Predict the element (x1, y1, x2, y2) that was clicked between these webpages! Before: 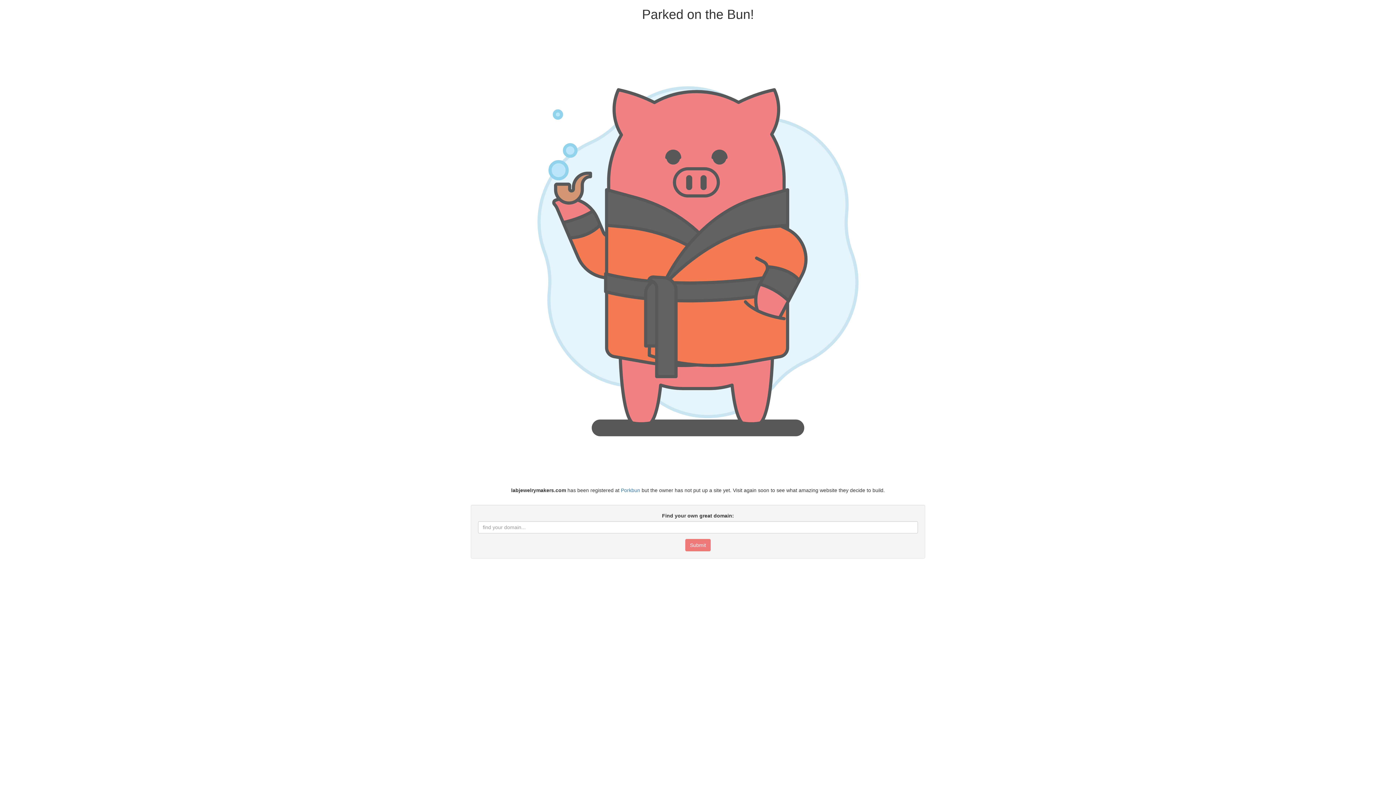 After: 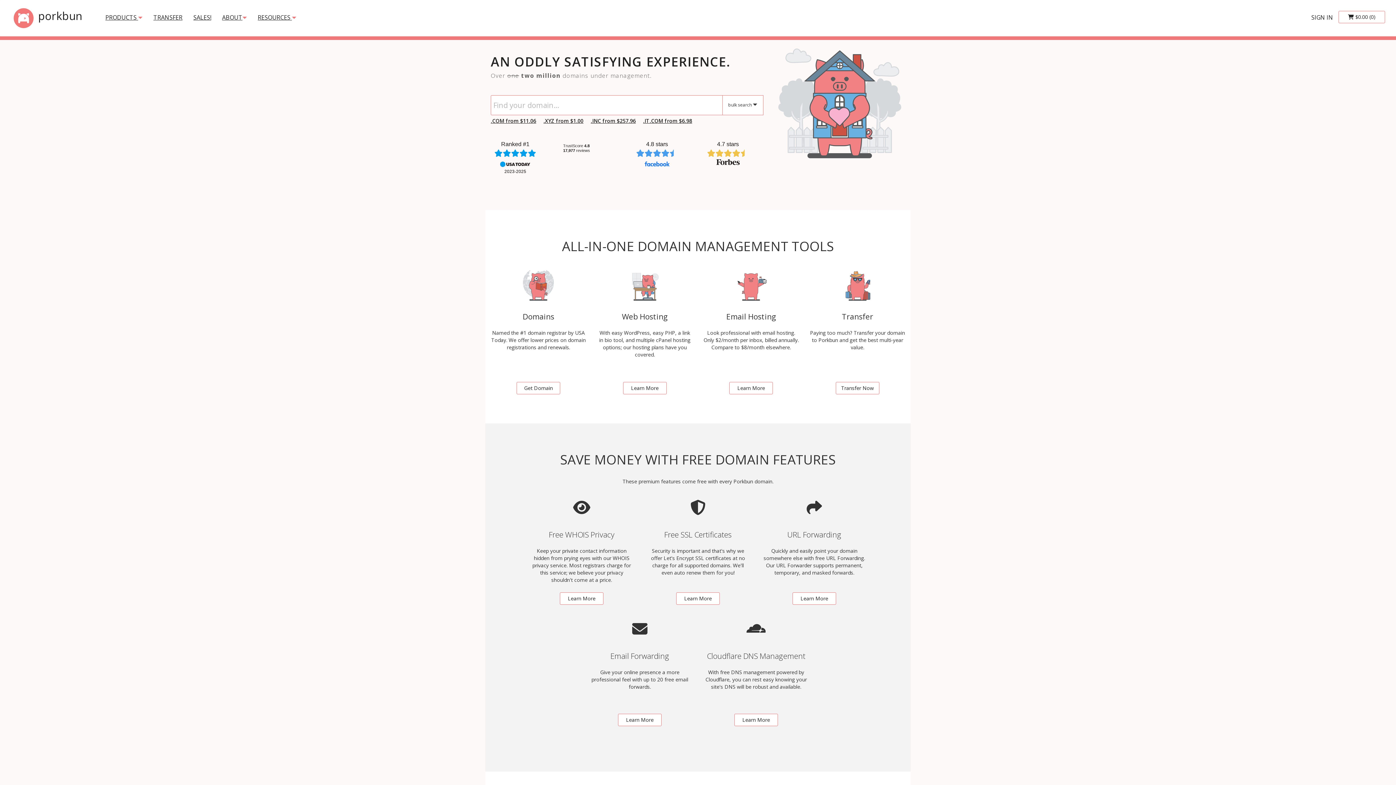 Action: label: Porkbun bbox: (621, 487, 640, 493)